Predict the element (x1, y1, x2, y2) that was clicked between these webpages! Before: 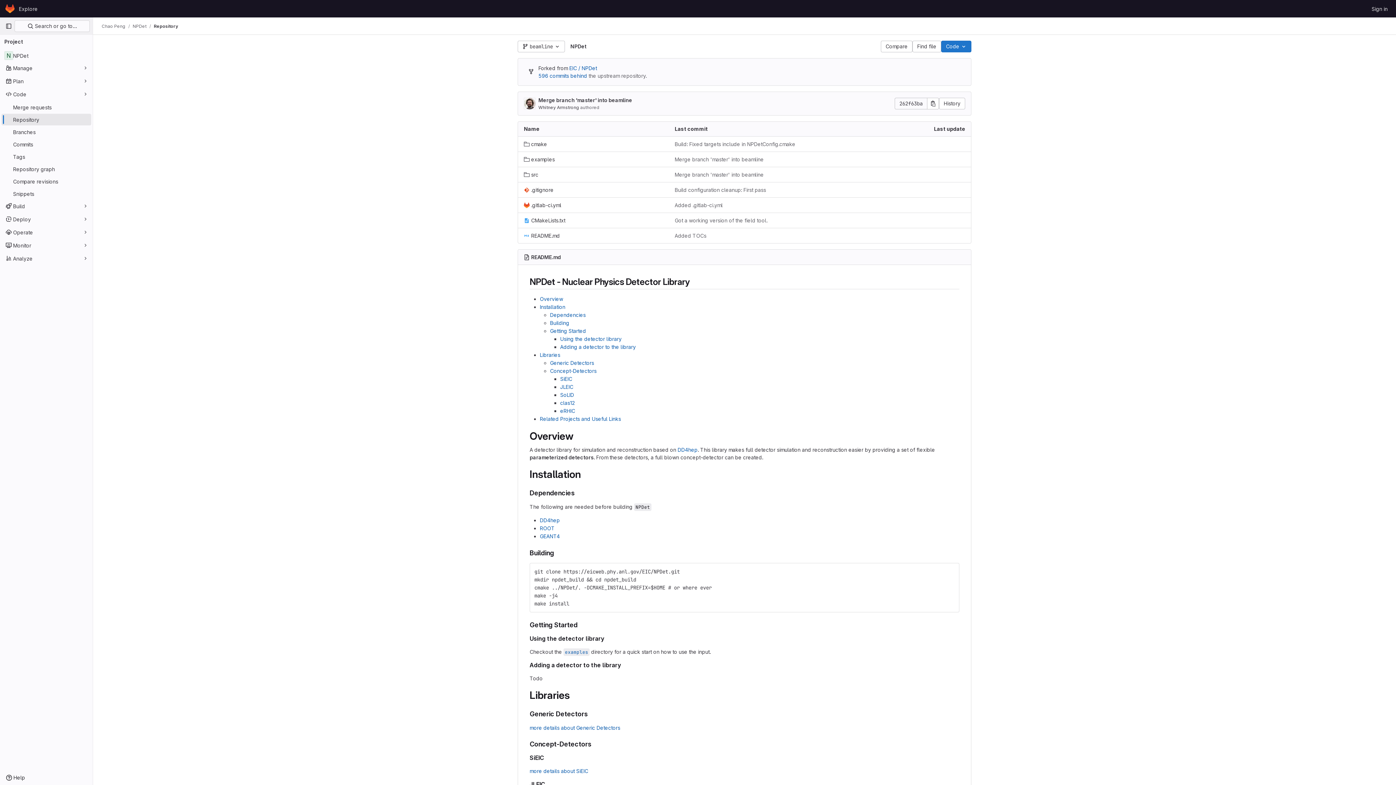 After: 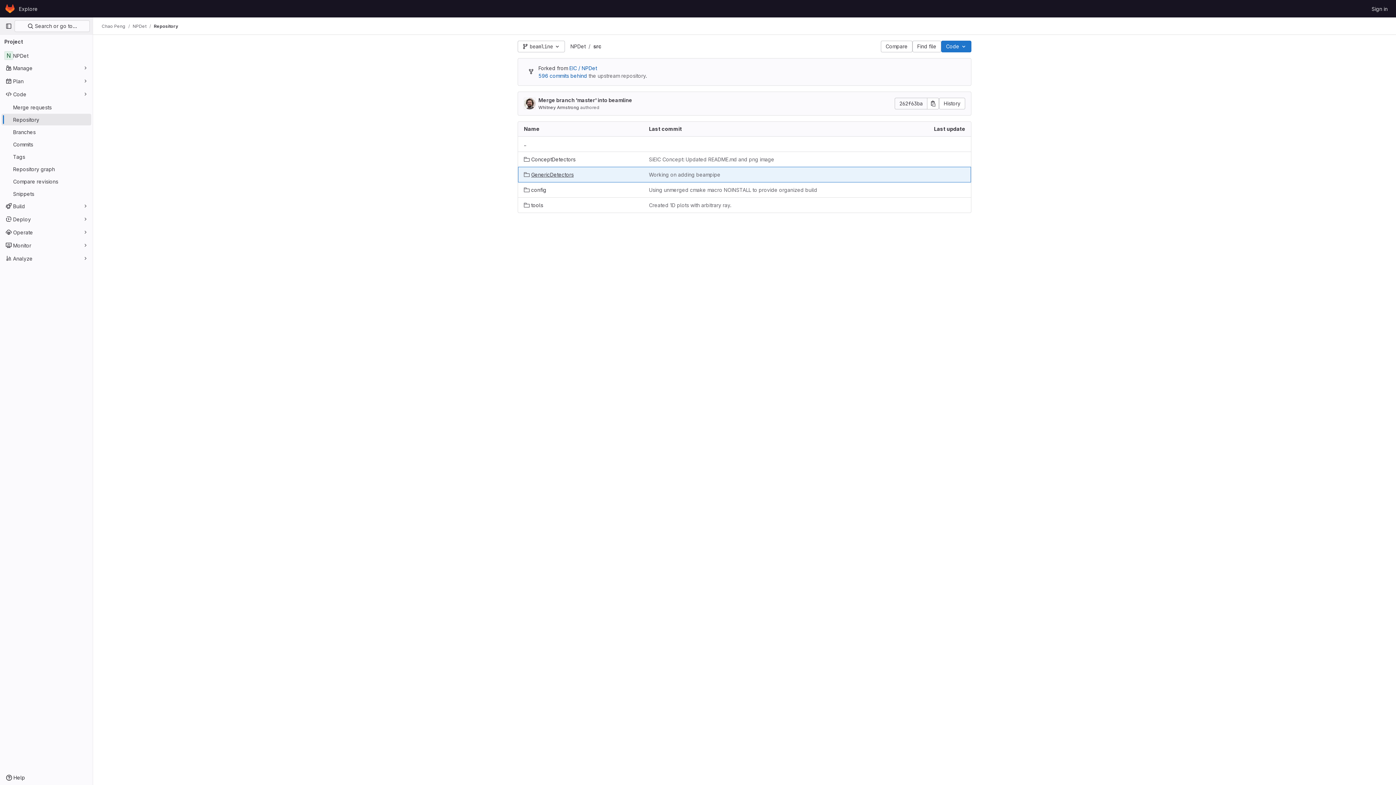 Action: bbox: (524, 170, 538, 178) label: src